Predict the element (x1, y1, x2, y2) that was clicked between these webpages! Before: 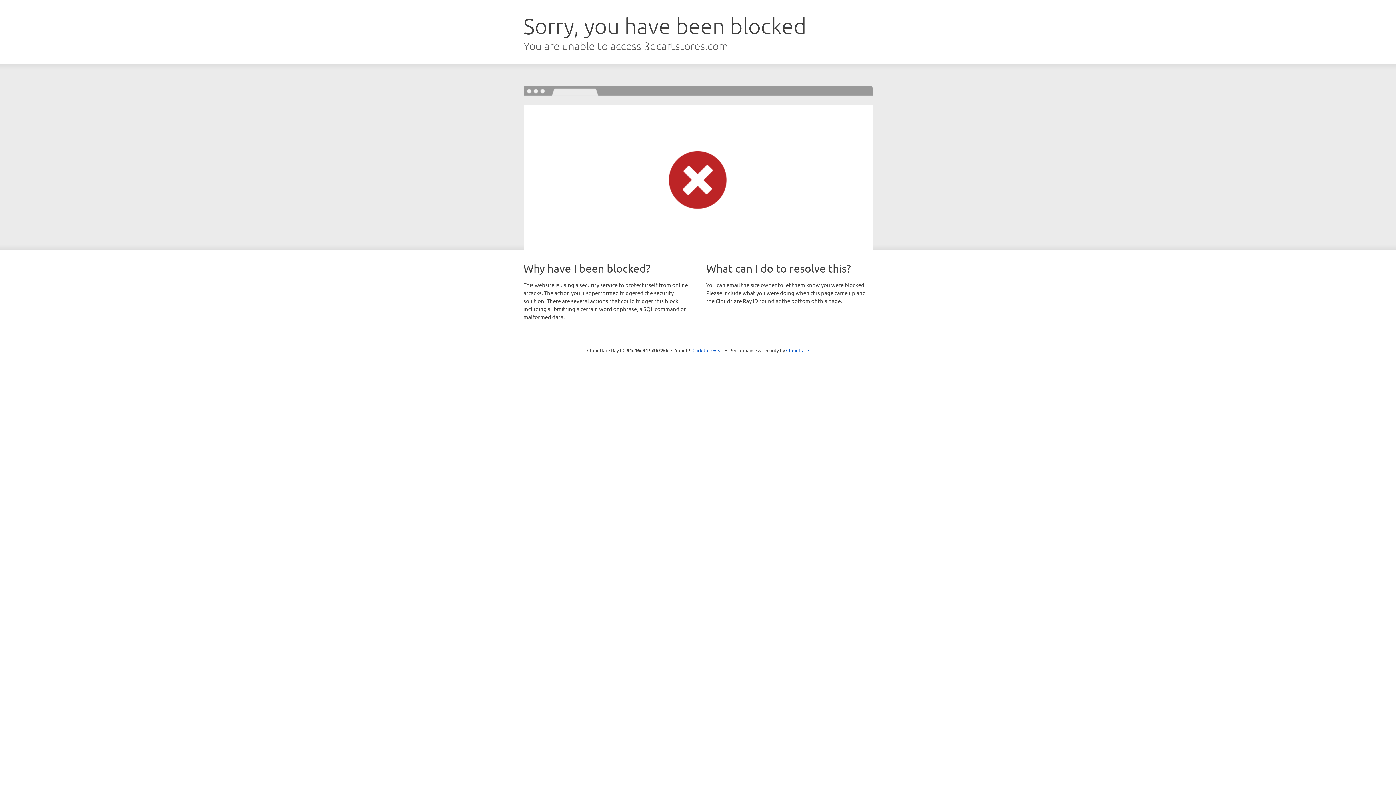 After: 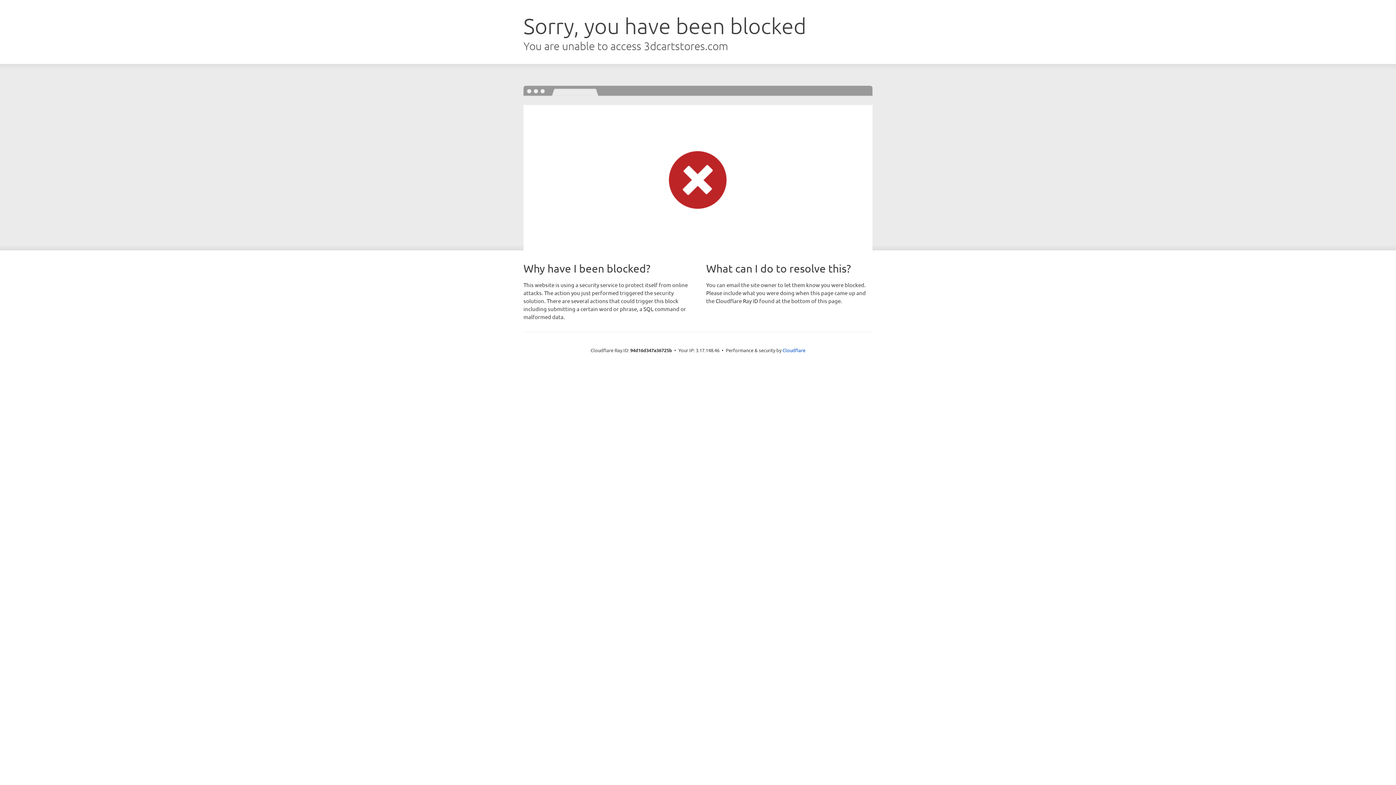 Action: bbox: (692, 346, 723, 353) label: Click to reveal